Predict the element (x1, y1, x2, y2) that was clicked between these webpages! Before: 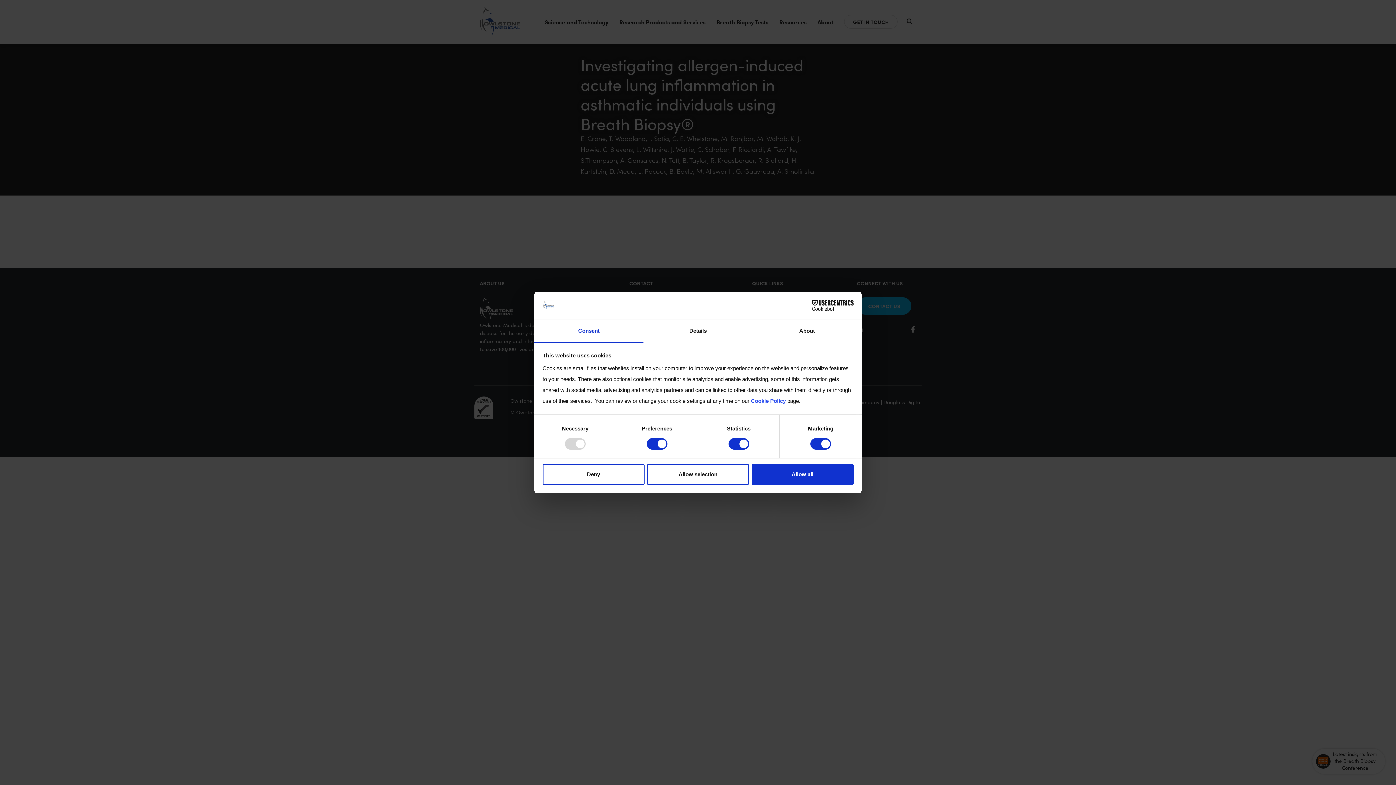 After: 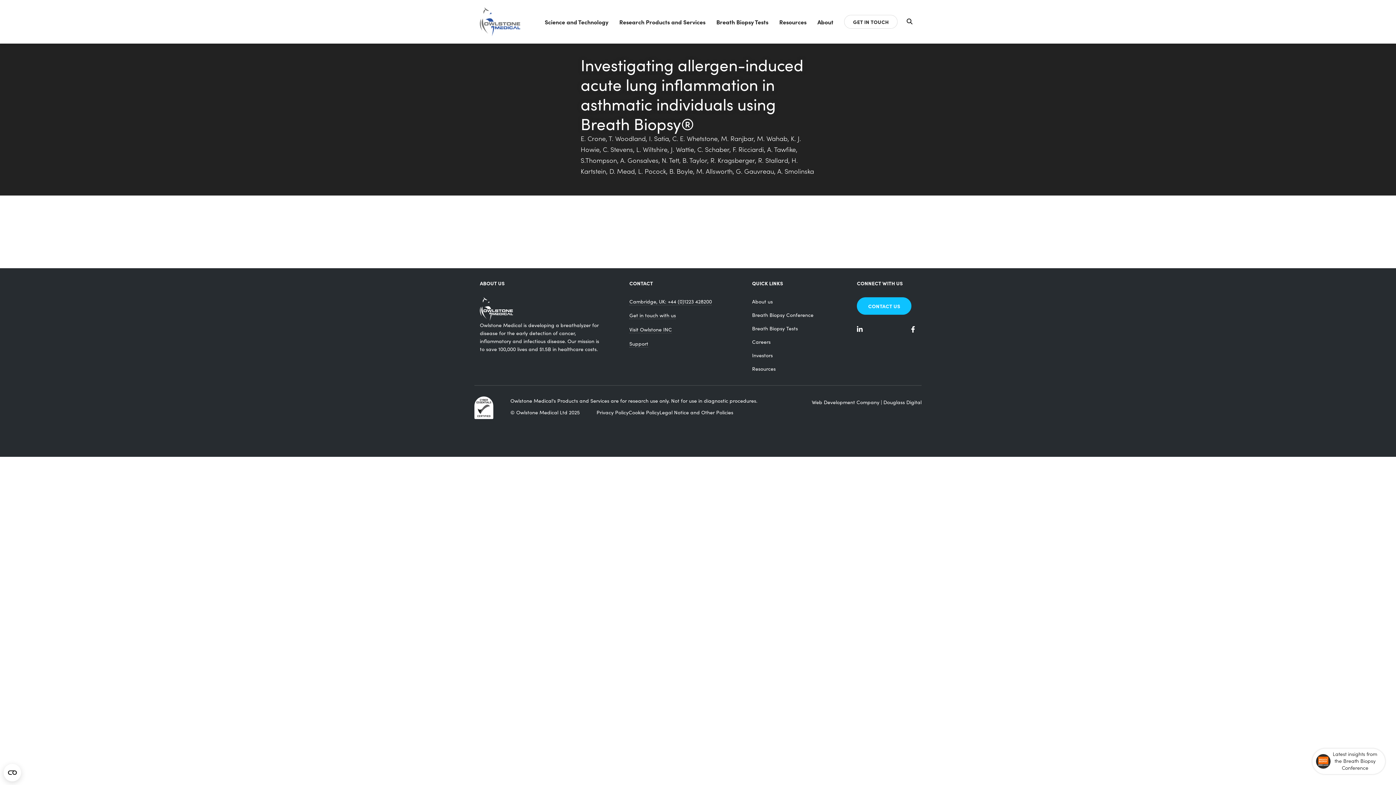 Action: bbox: (647, 464, 749, 485) label: Allow selection